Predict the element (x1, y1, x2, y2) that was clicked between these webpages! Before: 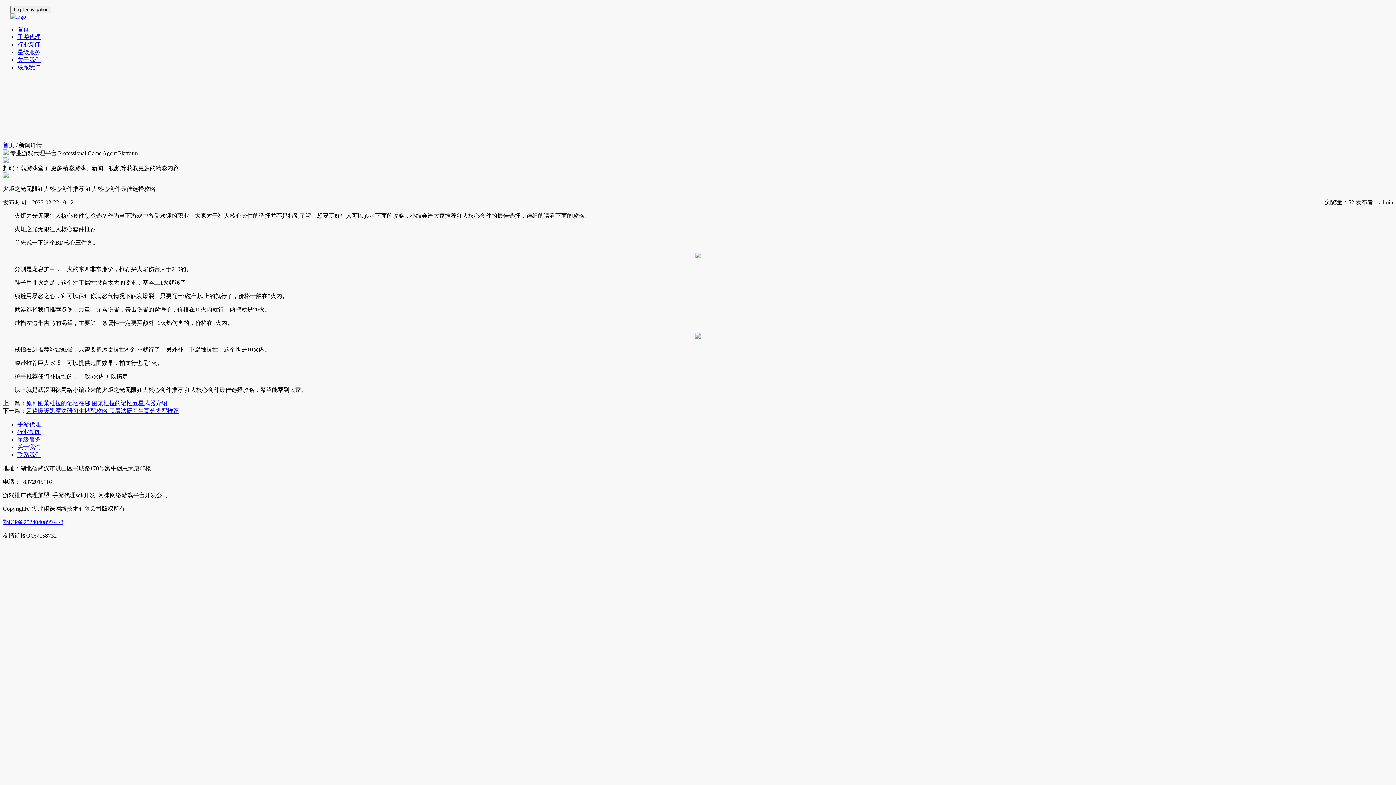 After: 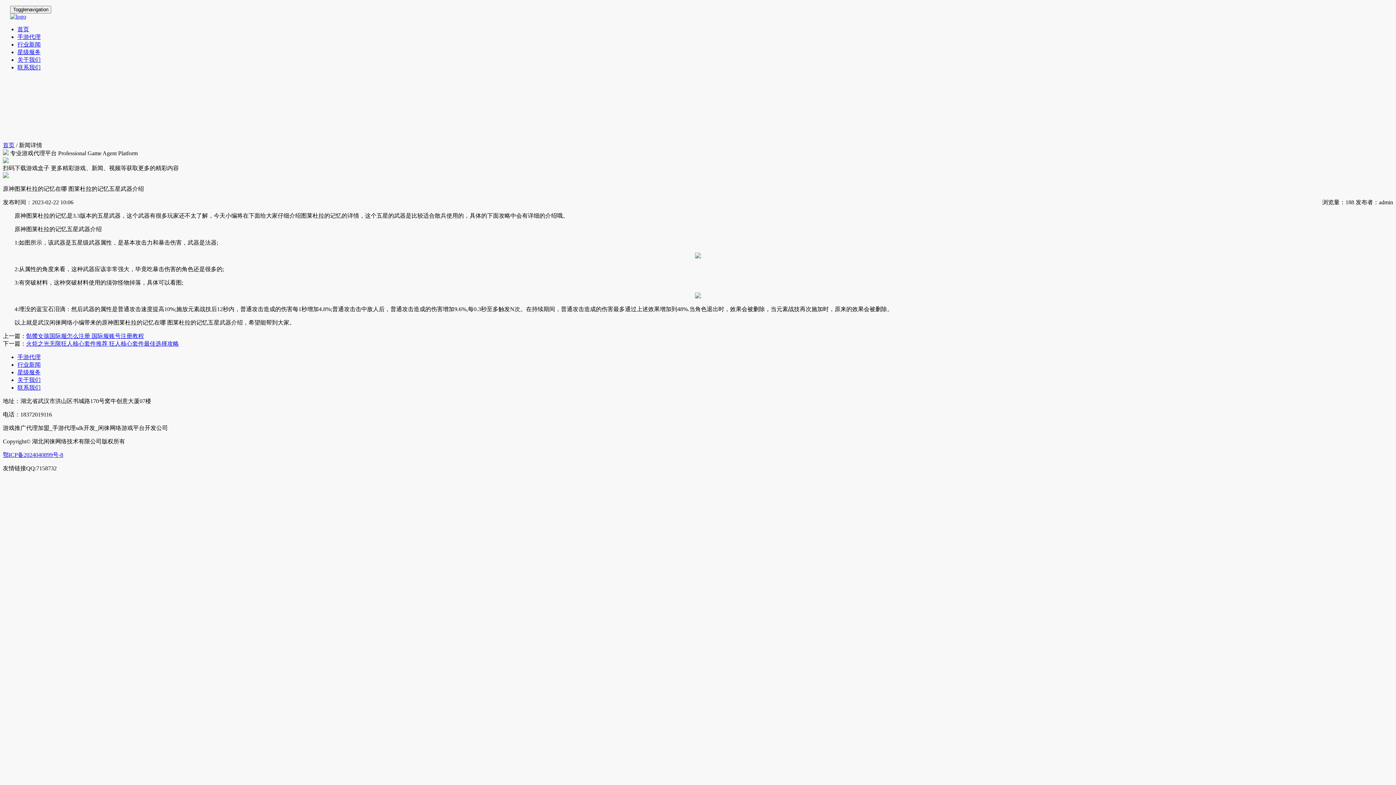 Action: bbox: (26, 400, 167, 406) label: 原神图莱杜拉的记忆在哪 图莱杜拉的记忆五星武器介绍